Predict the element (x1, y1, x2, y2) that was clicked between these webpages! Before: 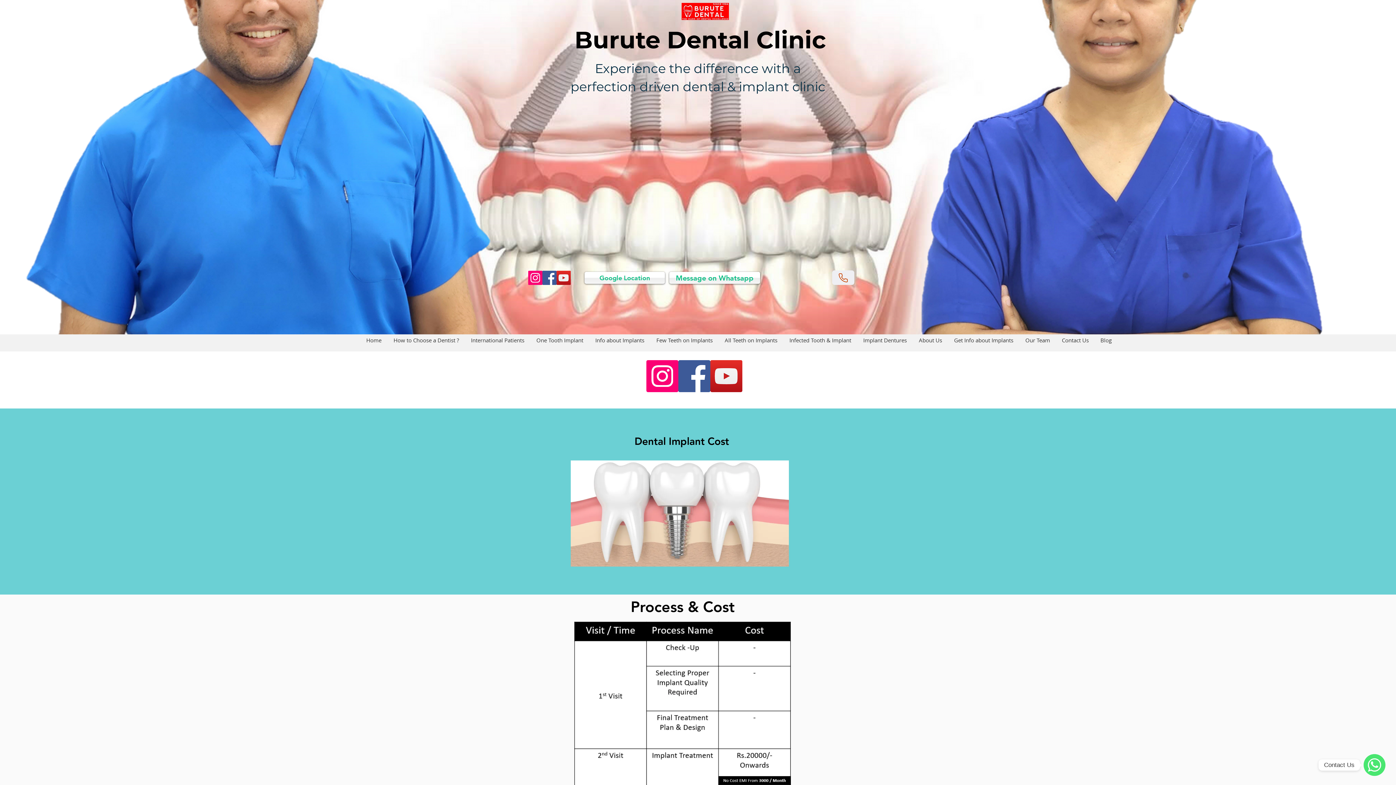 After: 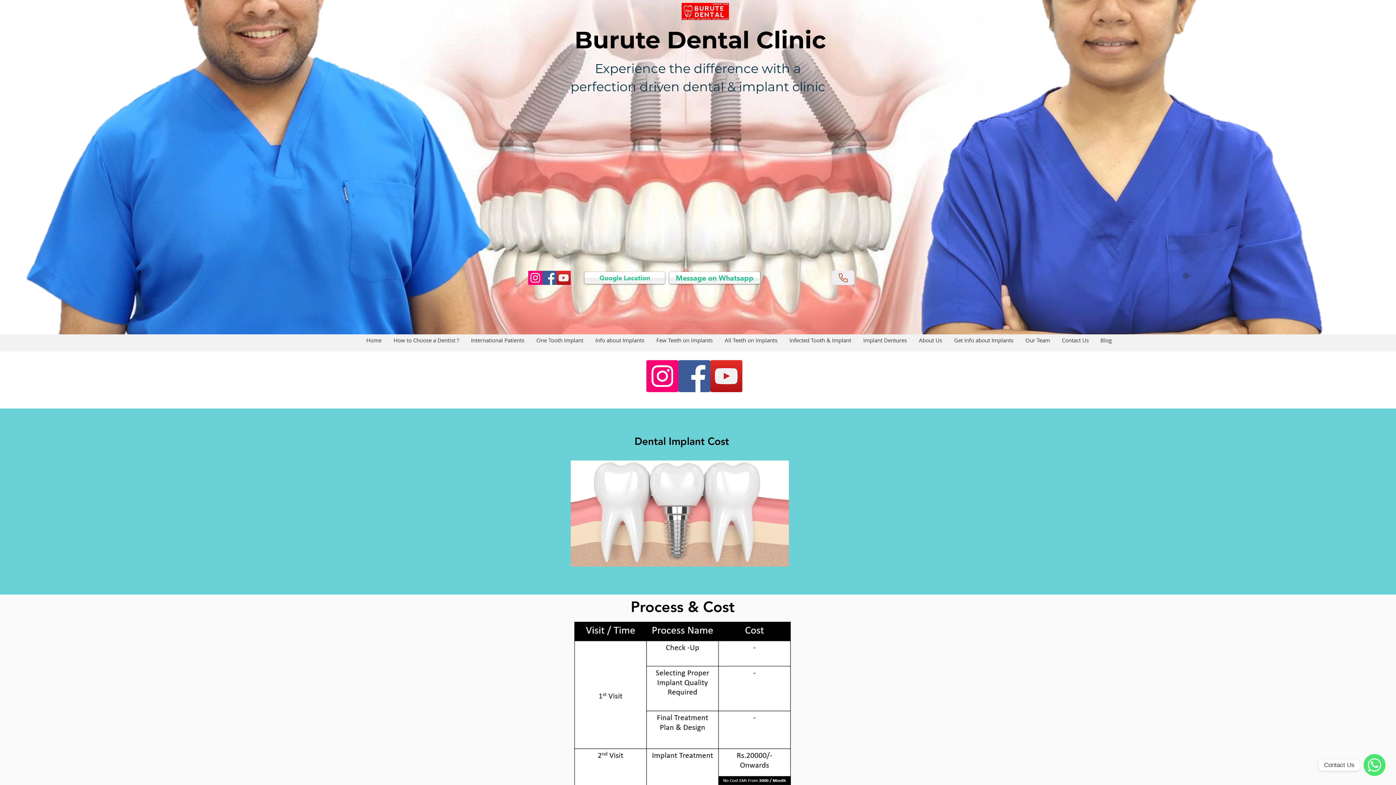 Action: bbox: (542, 270, 556, 285) label: Facebook